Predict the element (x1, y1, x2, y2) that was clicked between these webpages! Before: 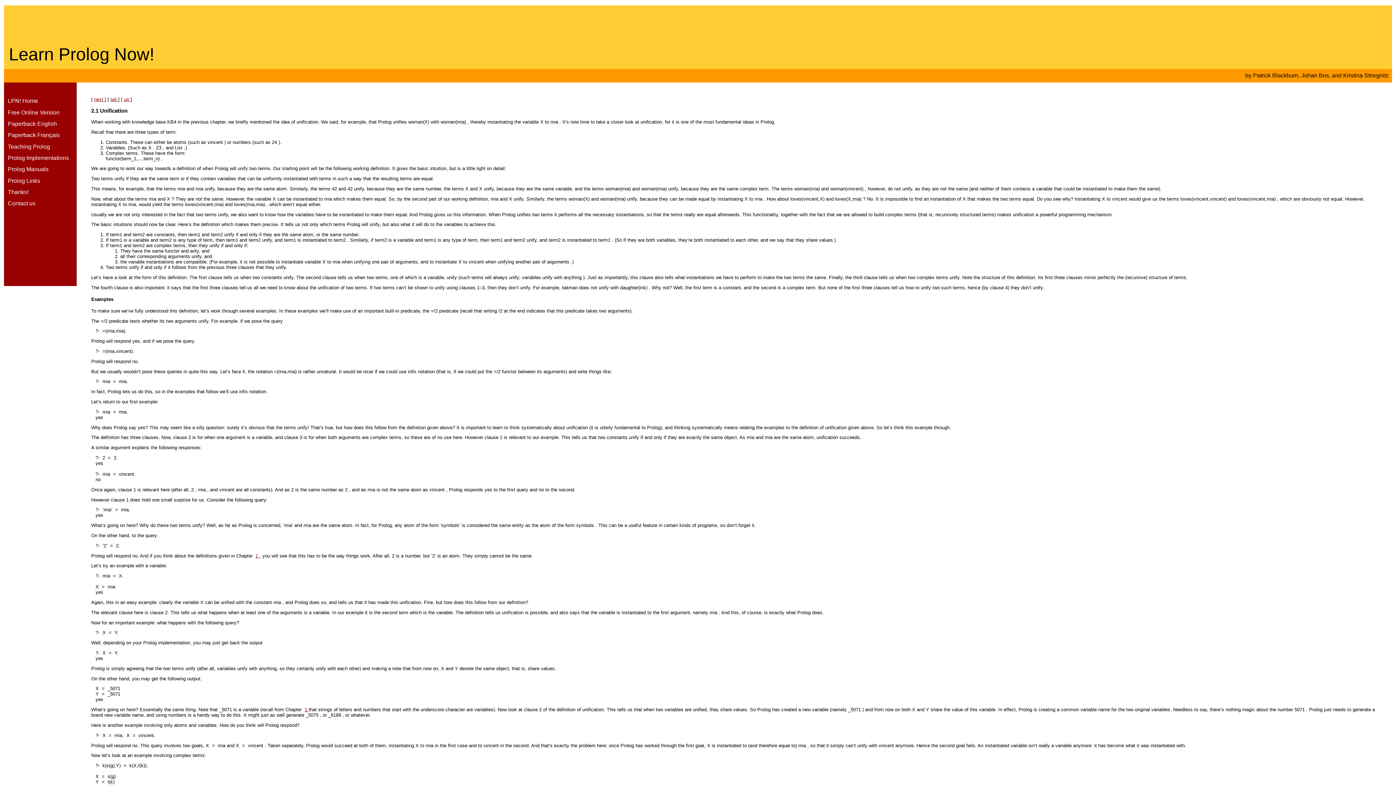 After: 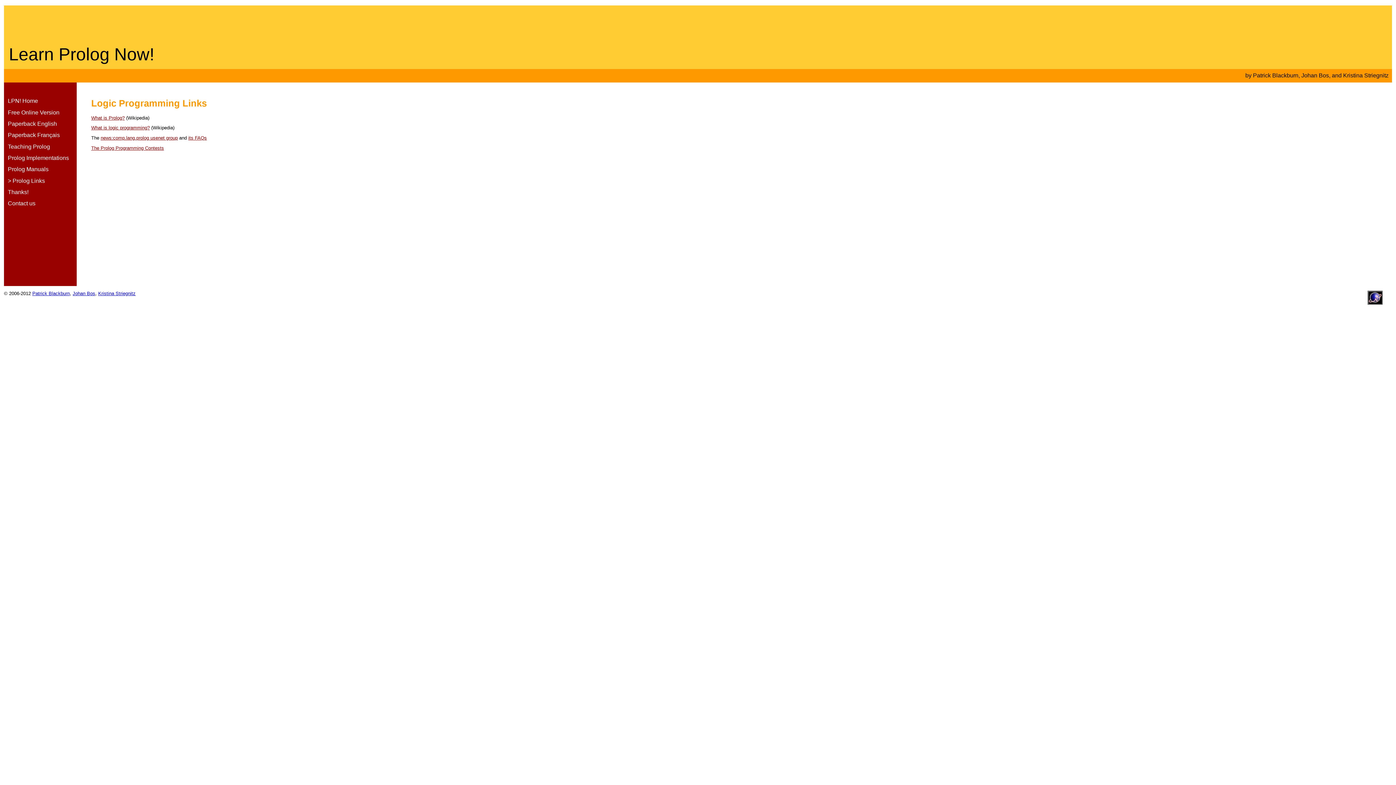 Action: label: Prolog Links bbox: (7, 177, 40, 183)